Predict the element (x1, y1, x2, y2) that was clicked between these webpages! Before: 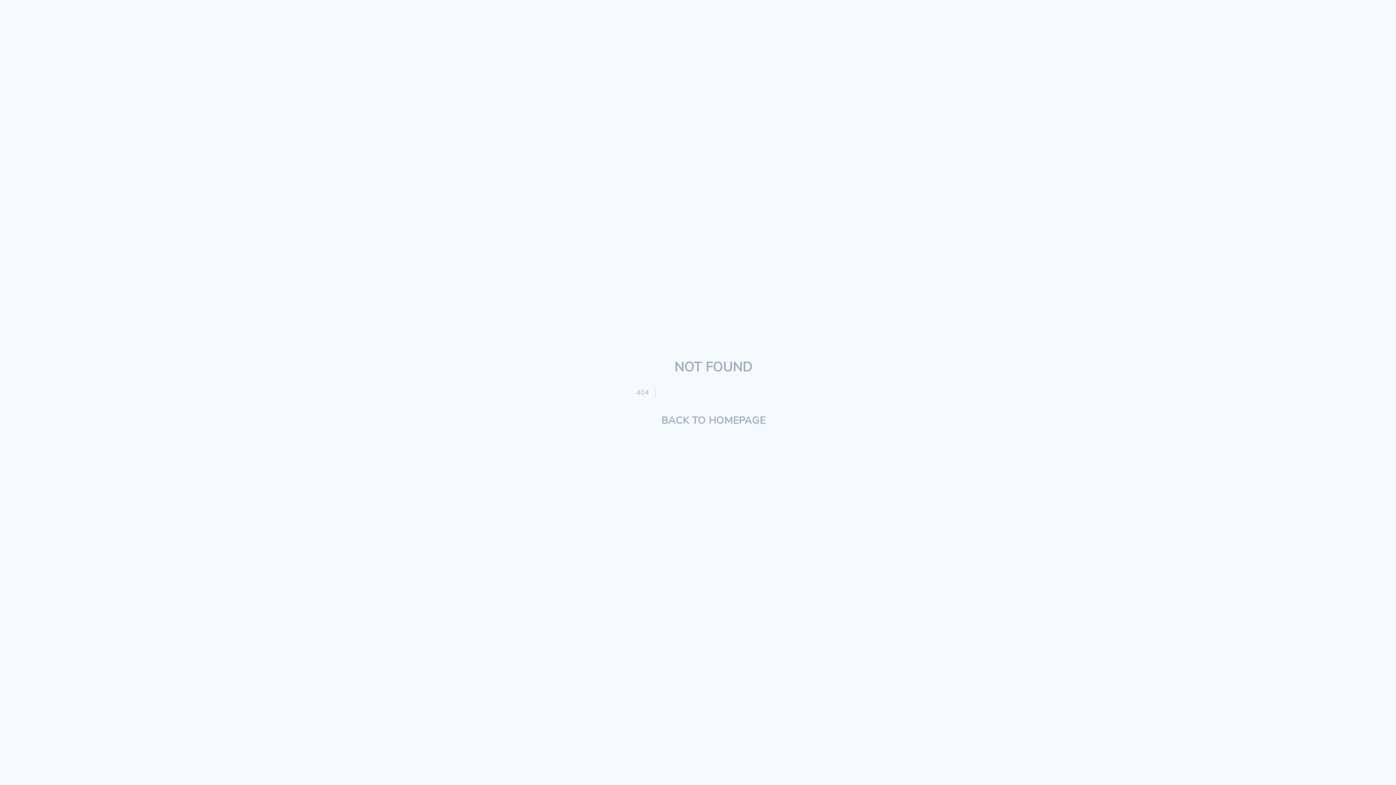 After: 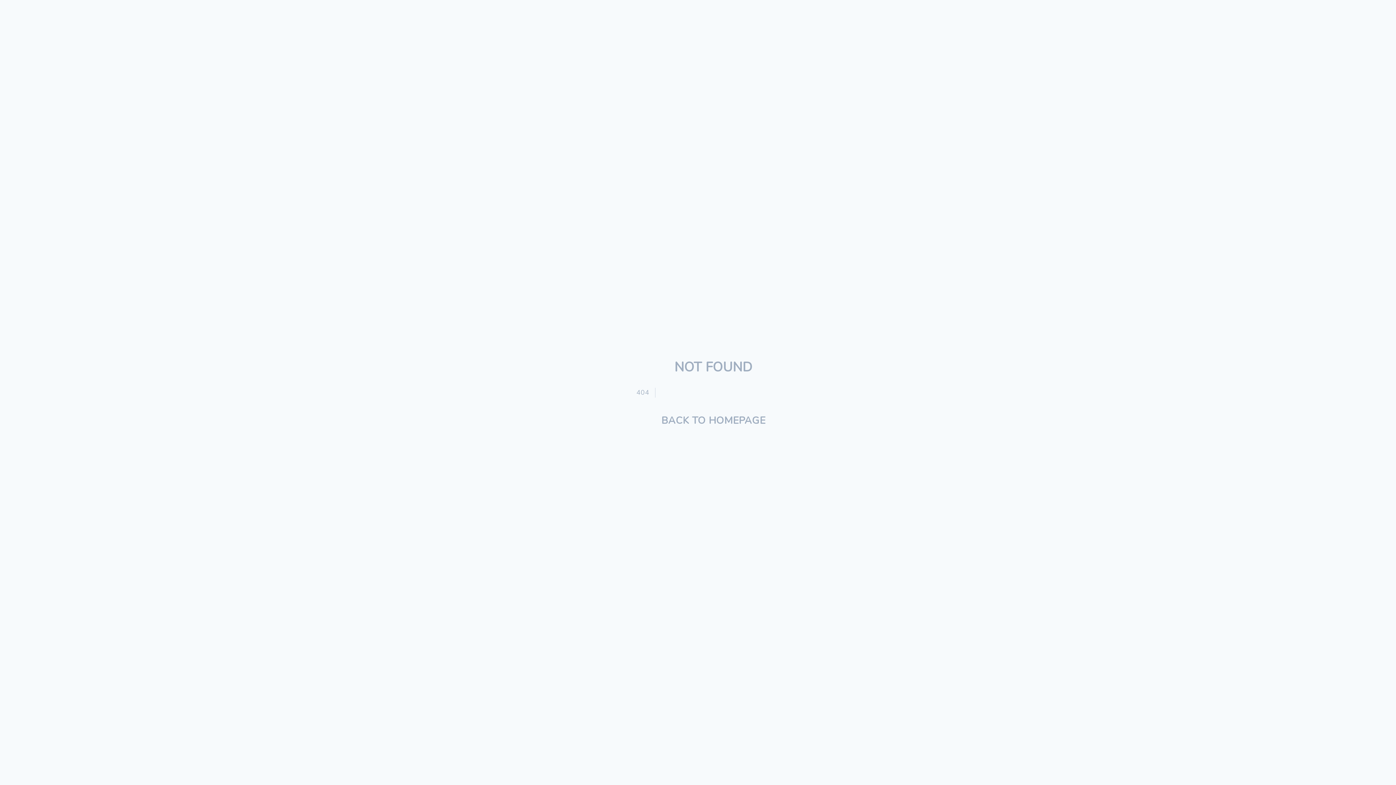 Action: bbox: (661, 414, 765, 427) label: BACK TO HOMEPAGE